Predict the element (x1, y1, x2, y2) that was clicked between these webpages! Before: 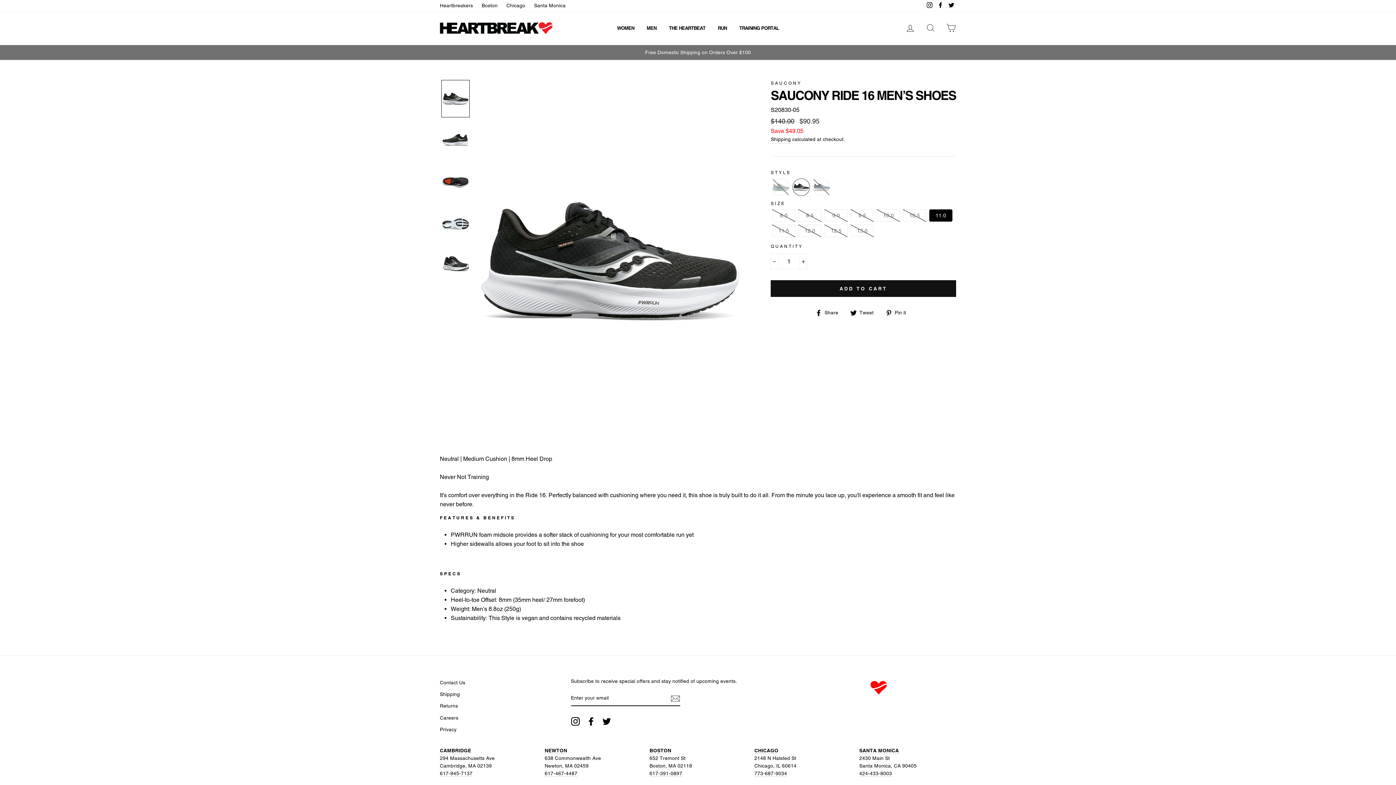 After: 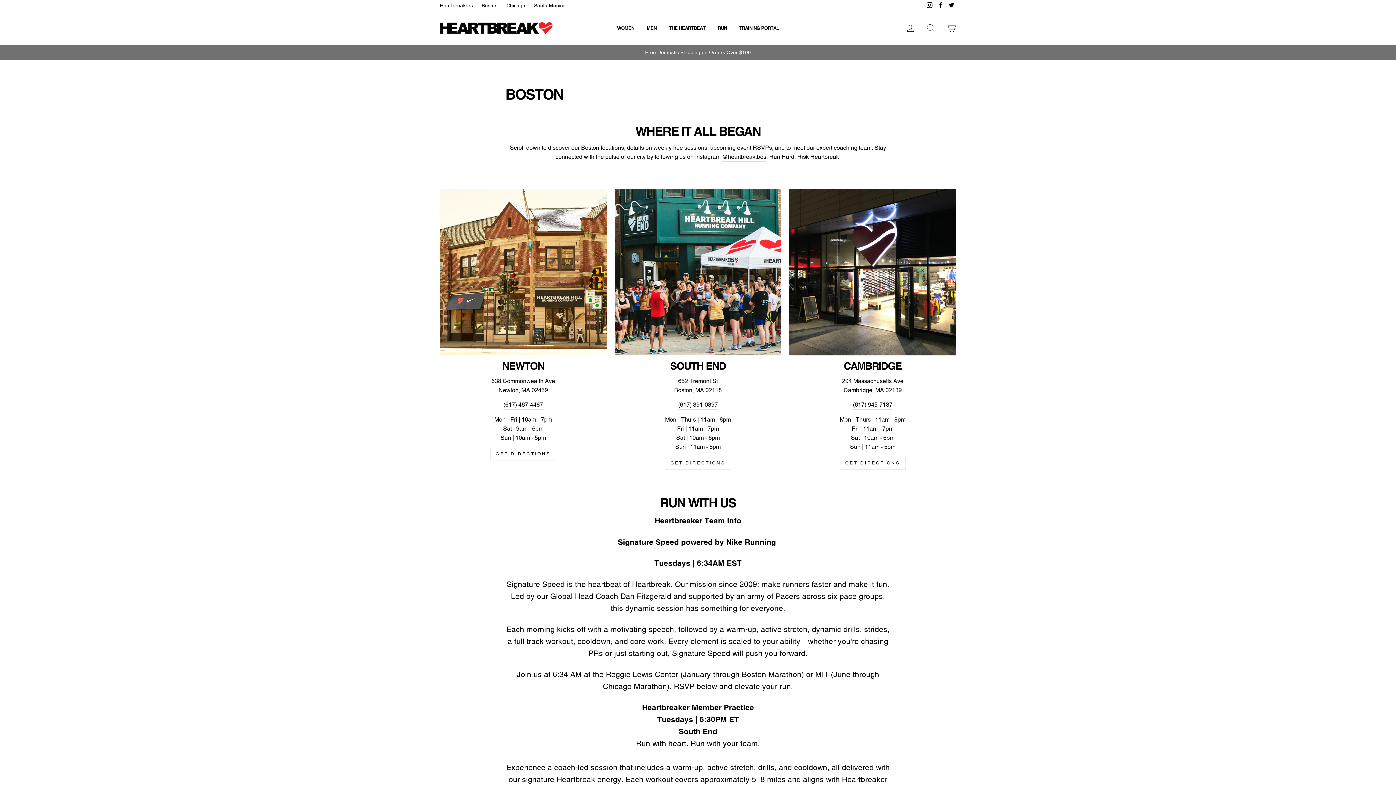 Action: label: NEWTON bbox: (544, 748, 567, 754)